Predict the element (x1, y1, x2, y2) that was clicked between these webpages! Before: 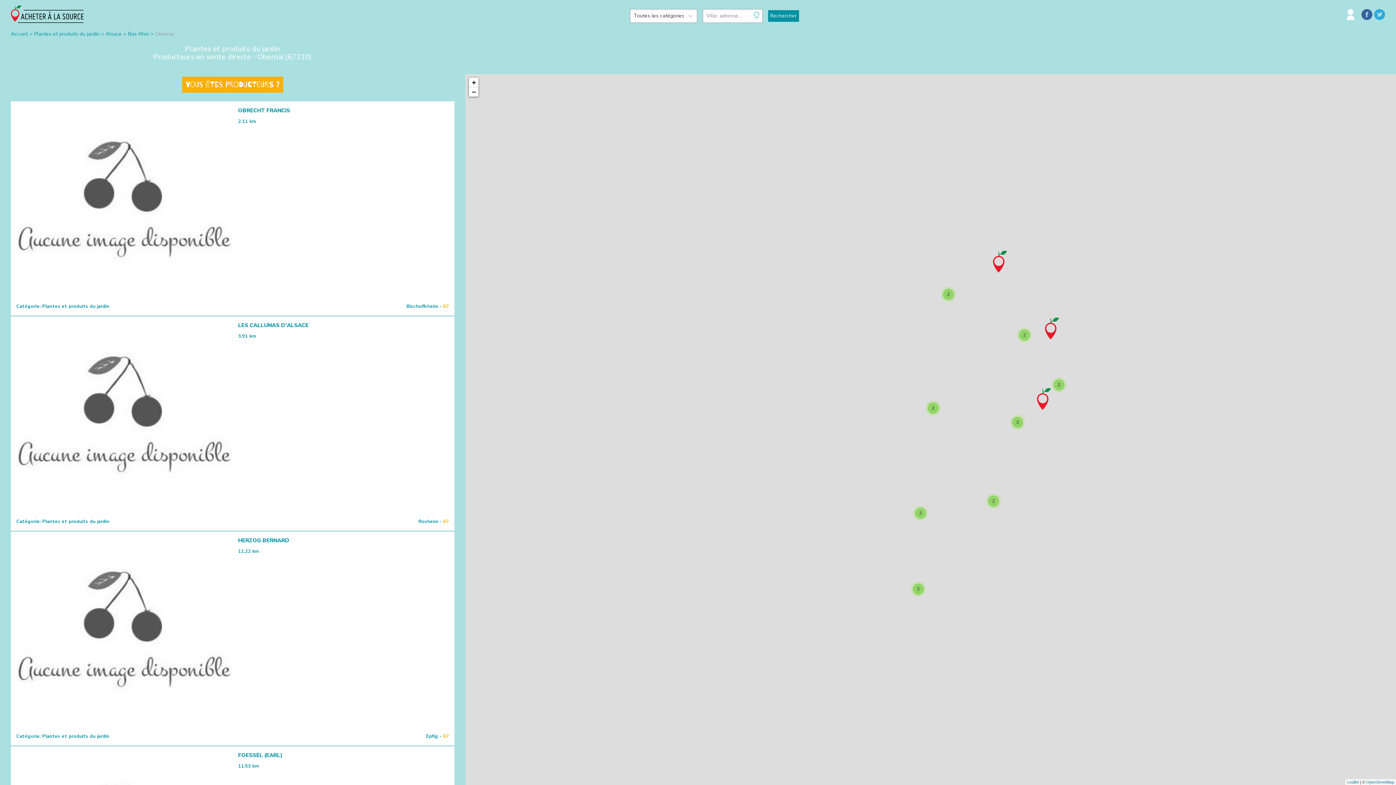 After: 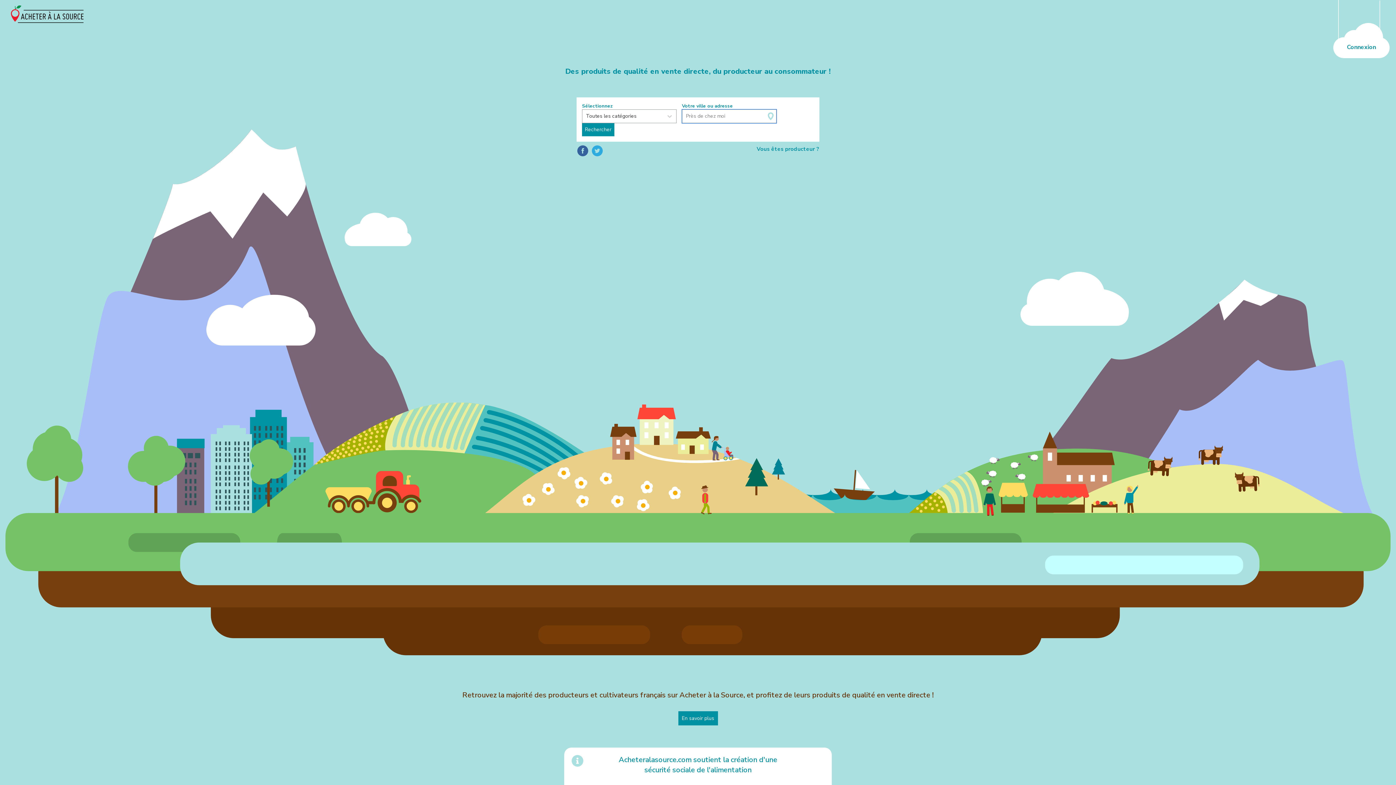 Action: bbox: (10, 17, 83, 24)